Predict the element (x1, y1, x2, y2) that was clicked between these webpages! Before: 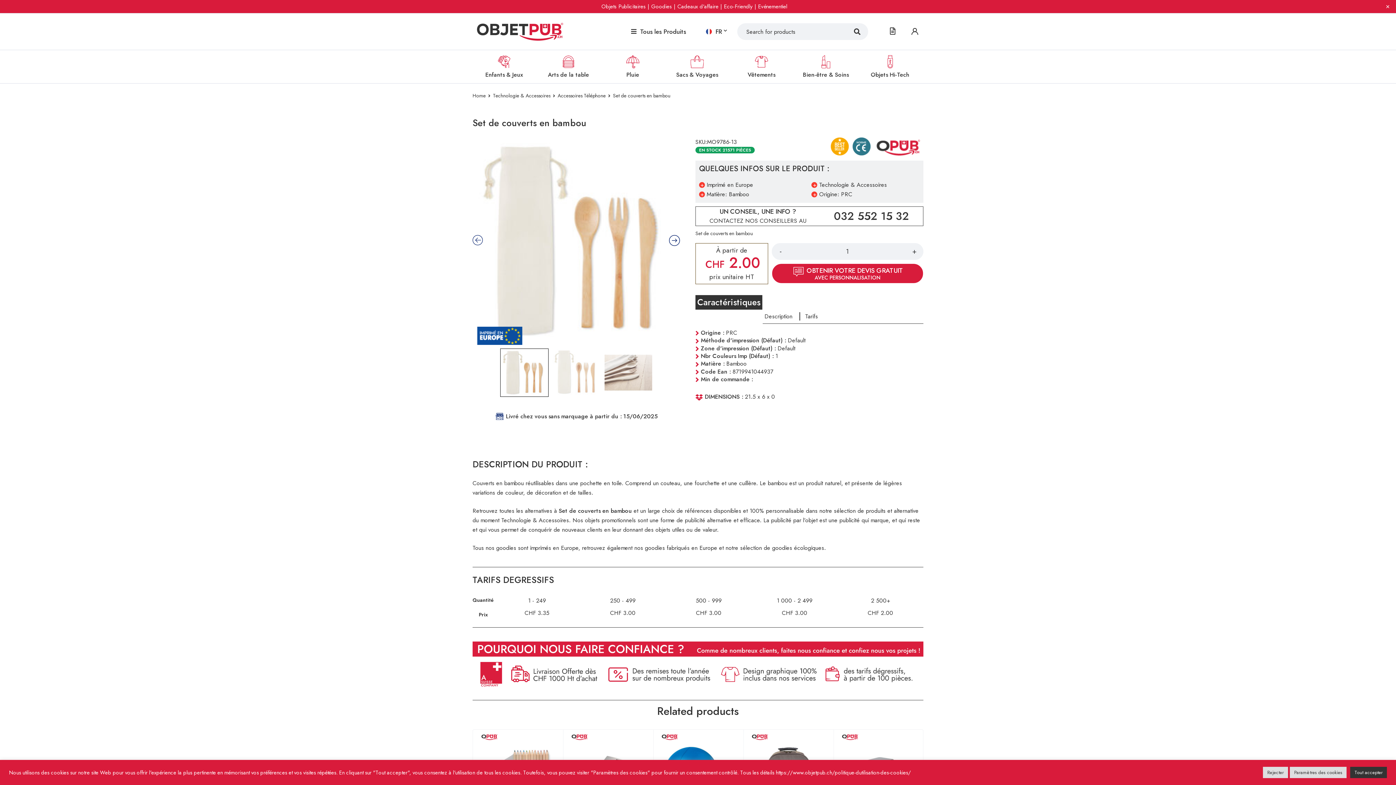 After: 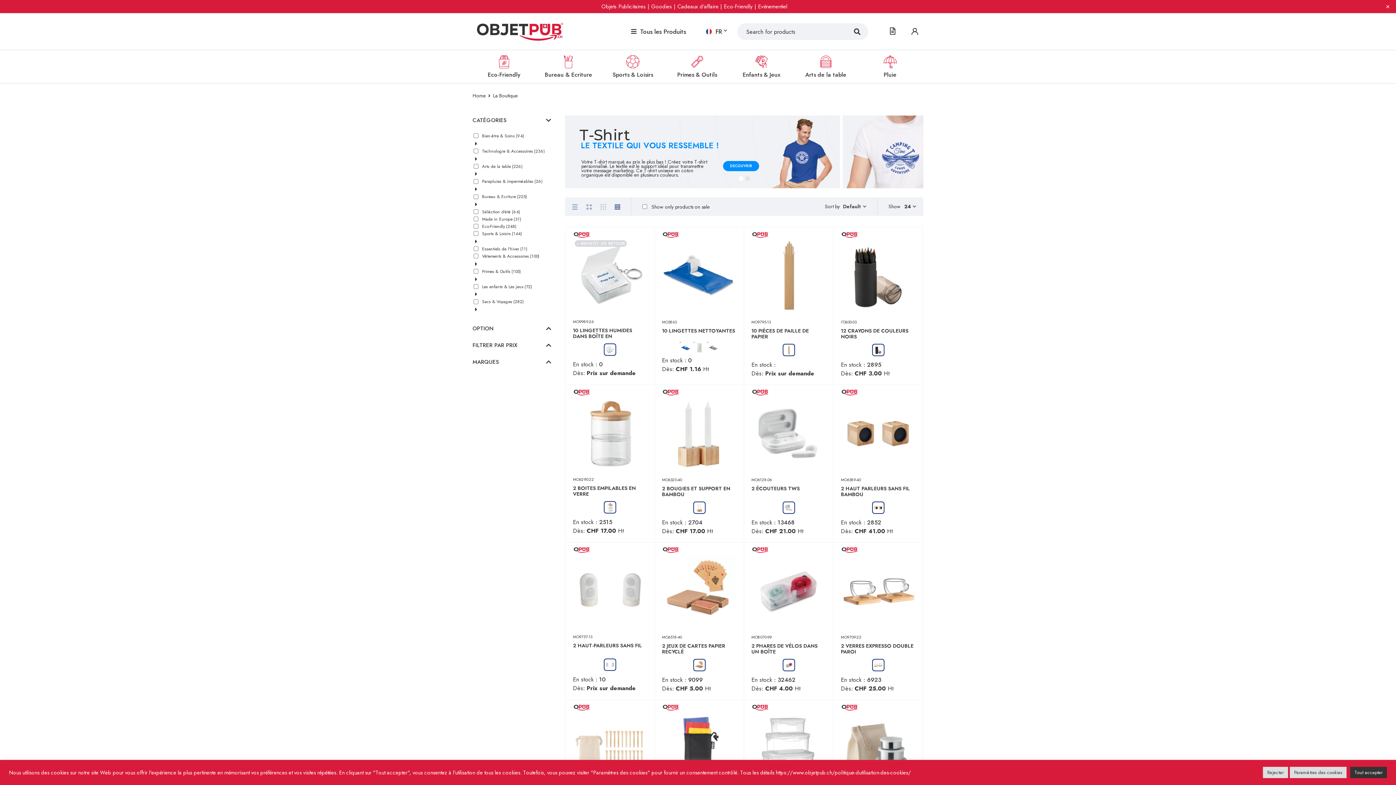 Action: label: Tous les Produits bbox: (622, 23, 695, 39)